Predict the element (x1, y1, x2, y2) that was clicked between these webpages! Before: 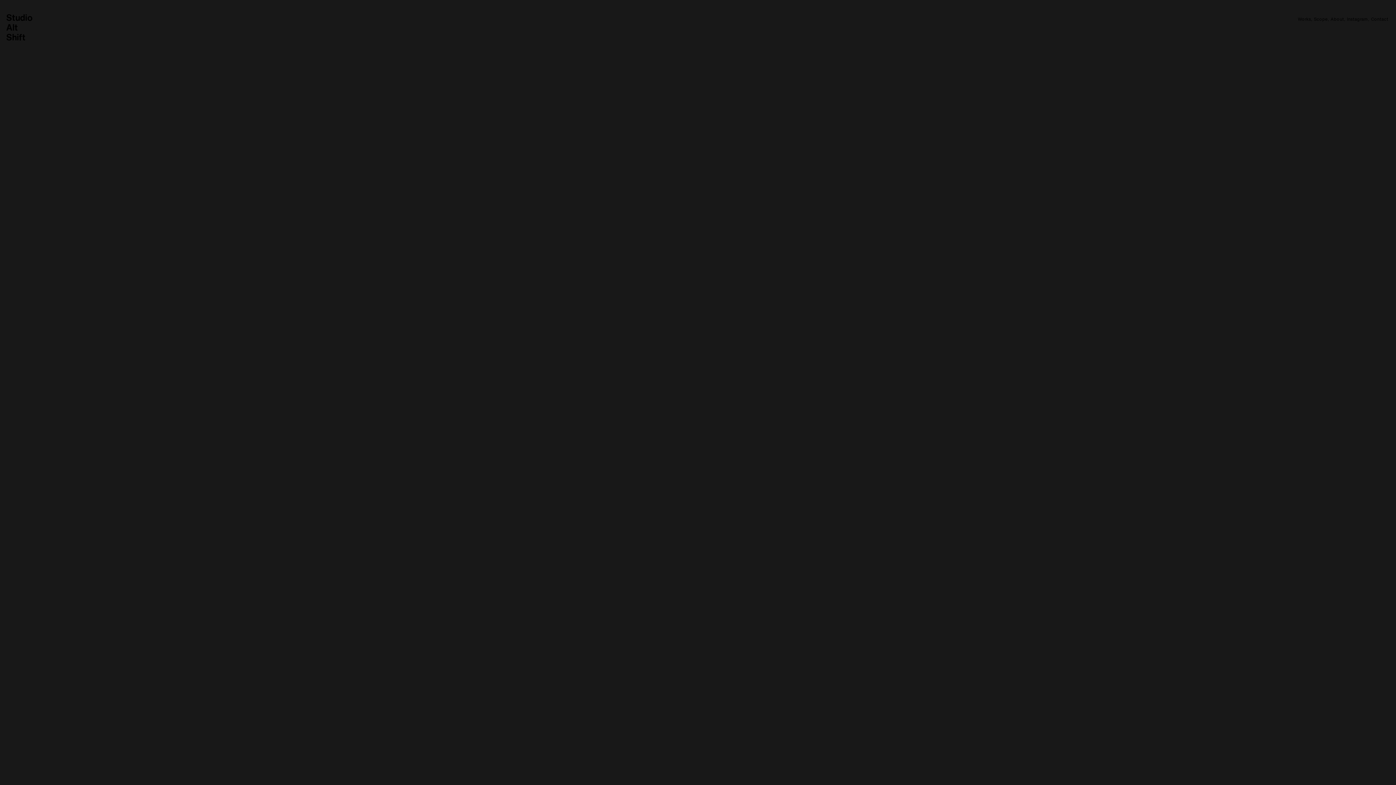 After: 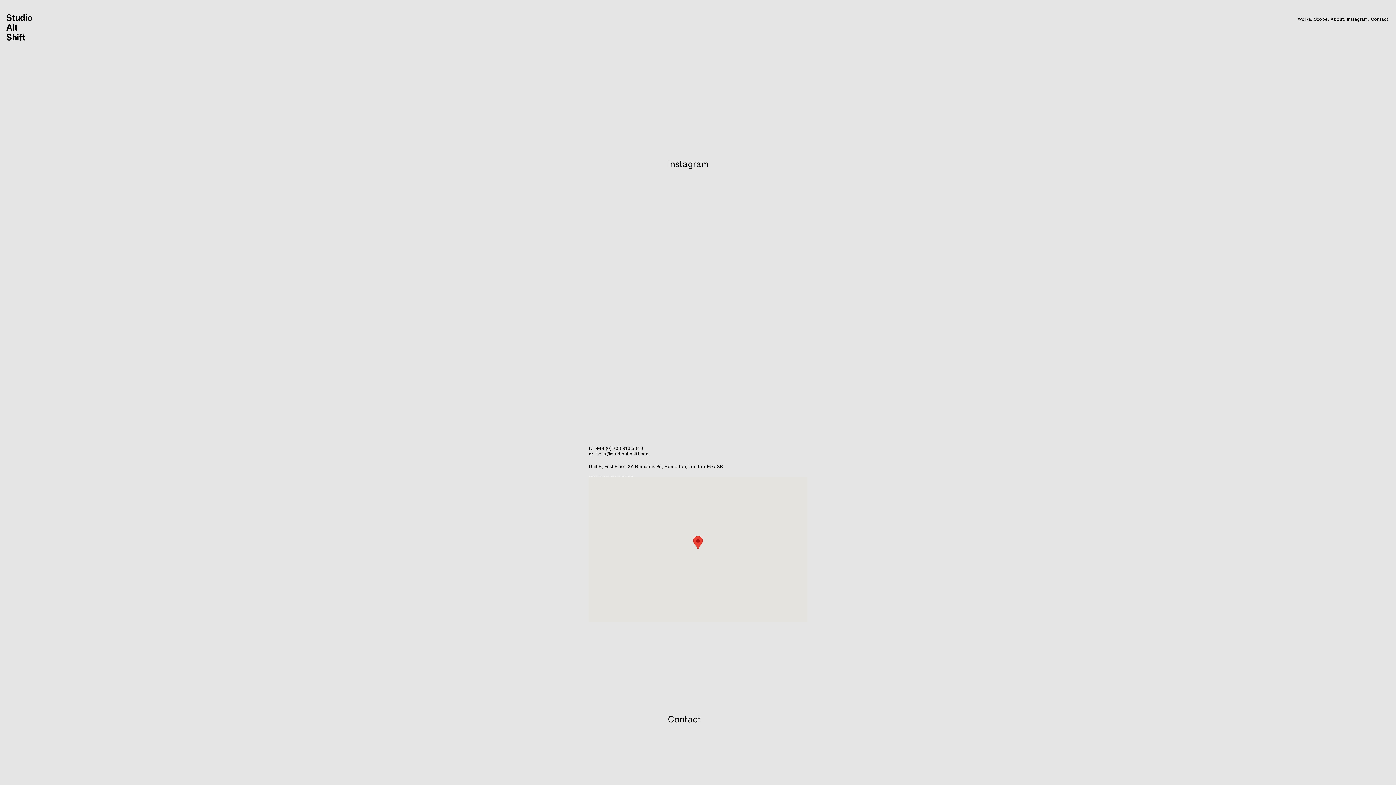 Action: bbox: (1347, 16, 1371, 22) label: Instagram,